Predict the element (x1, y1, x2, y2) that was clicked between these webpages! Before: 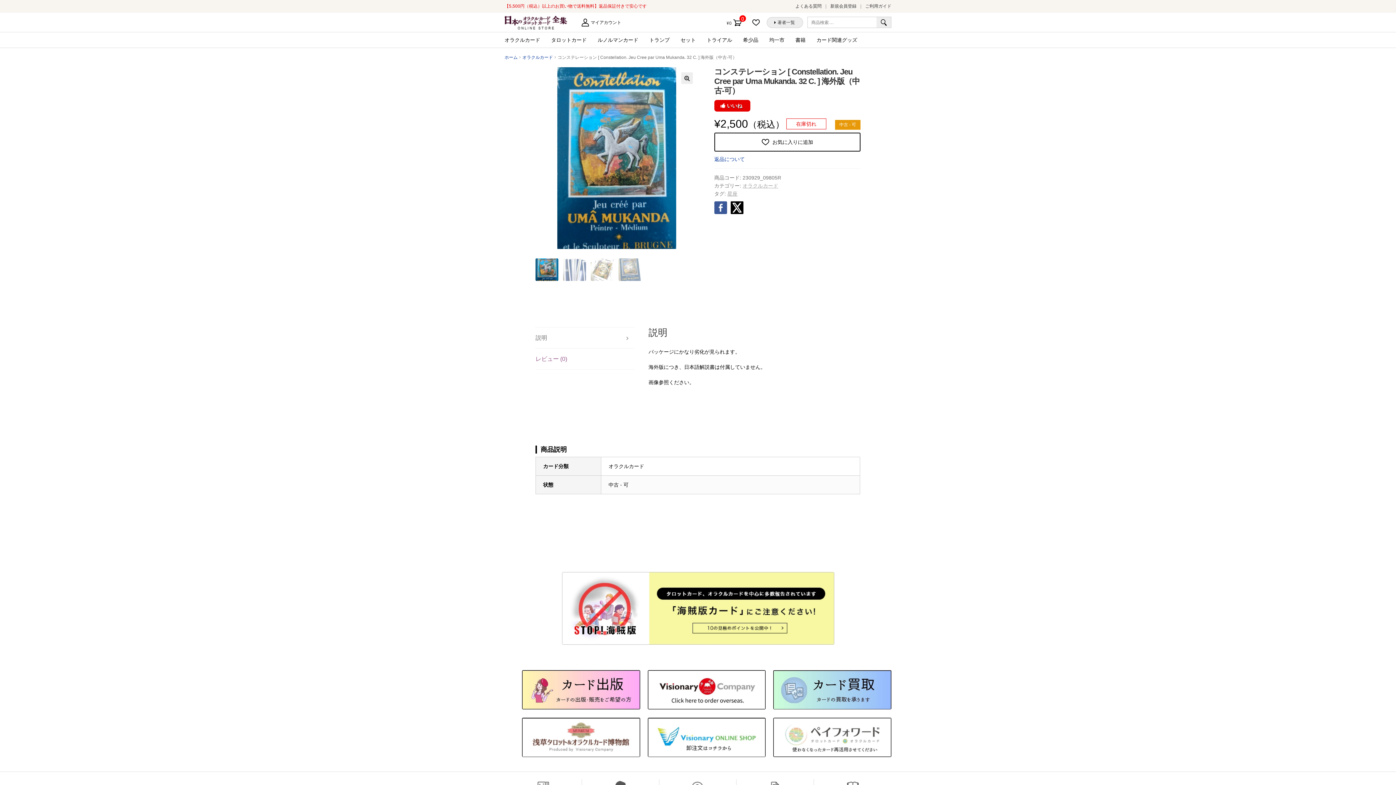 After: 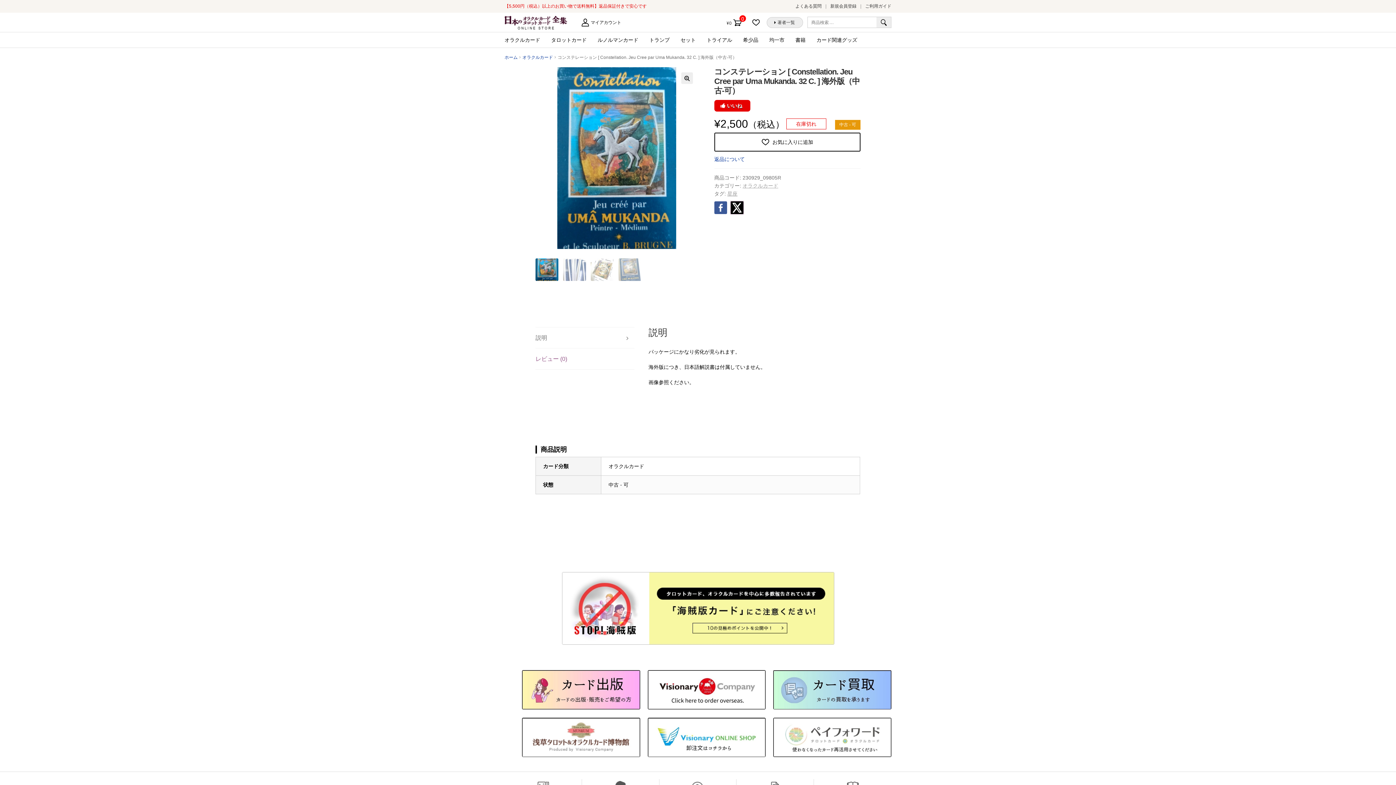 Action: bbox: (730, 201, 743, 214)